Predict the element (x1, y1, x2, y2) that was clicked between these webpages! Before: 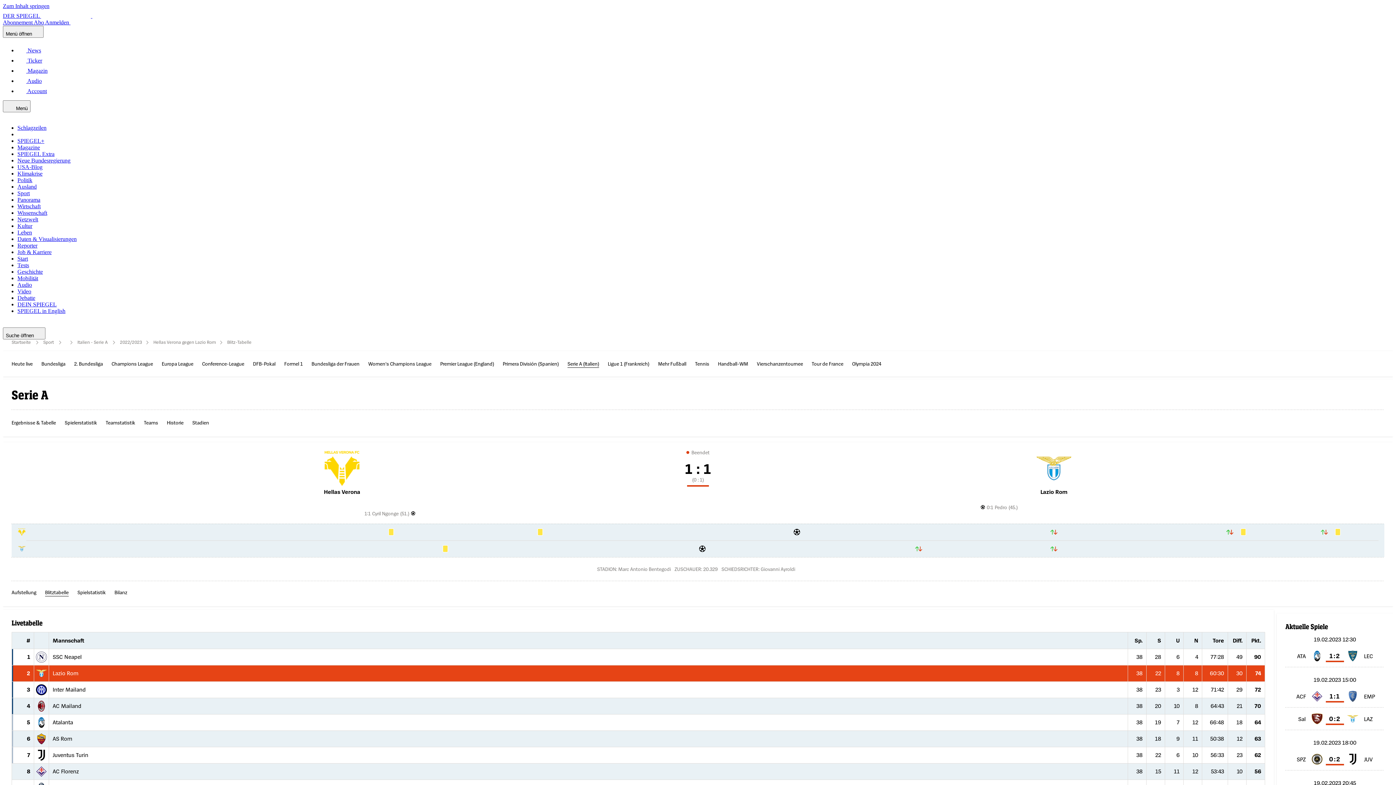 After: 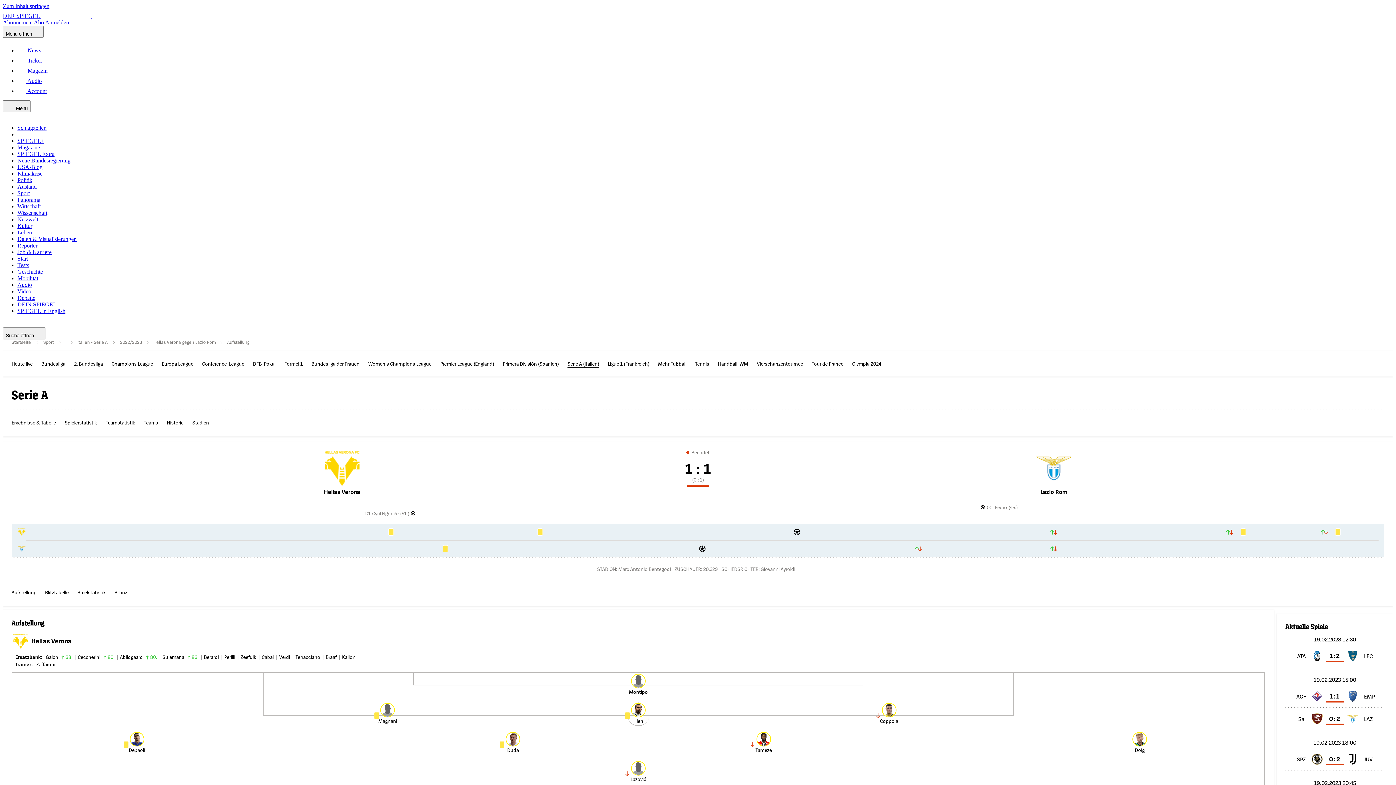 Action: label: Aufstellung bbox: (11, 588, 36, 596)